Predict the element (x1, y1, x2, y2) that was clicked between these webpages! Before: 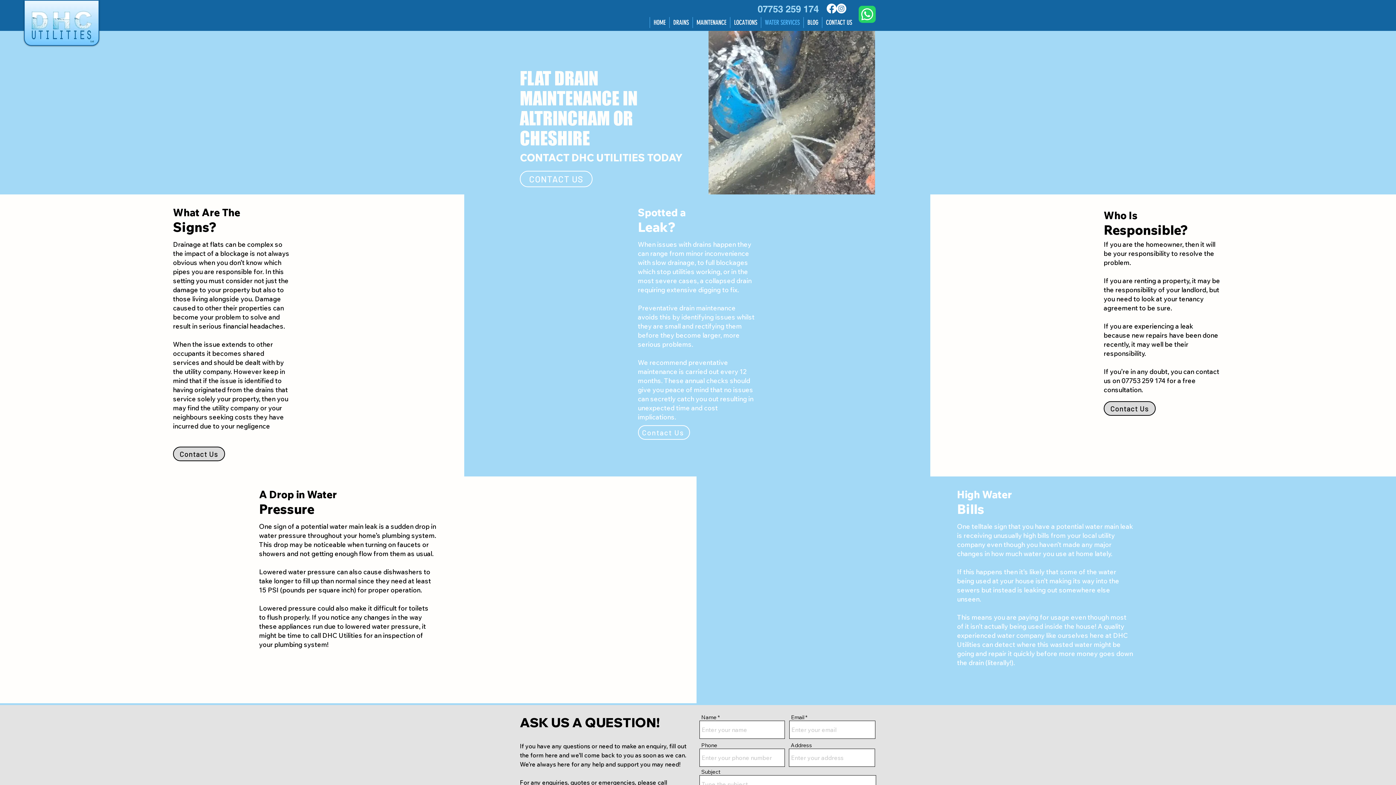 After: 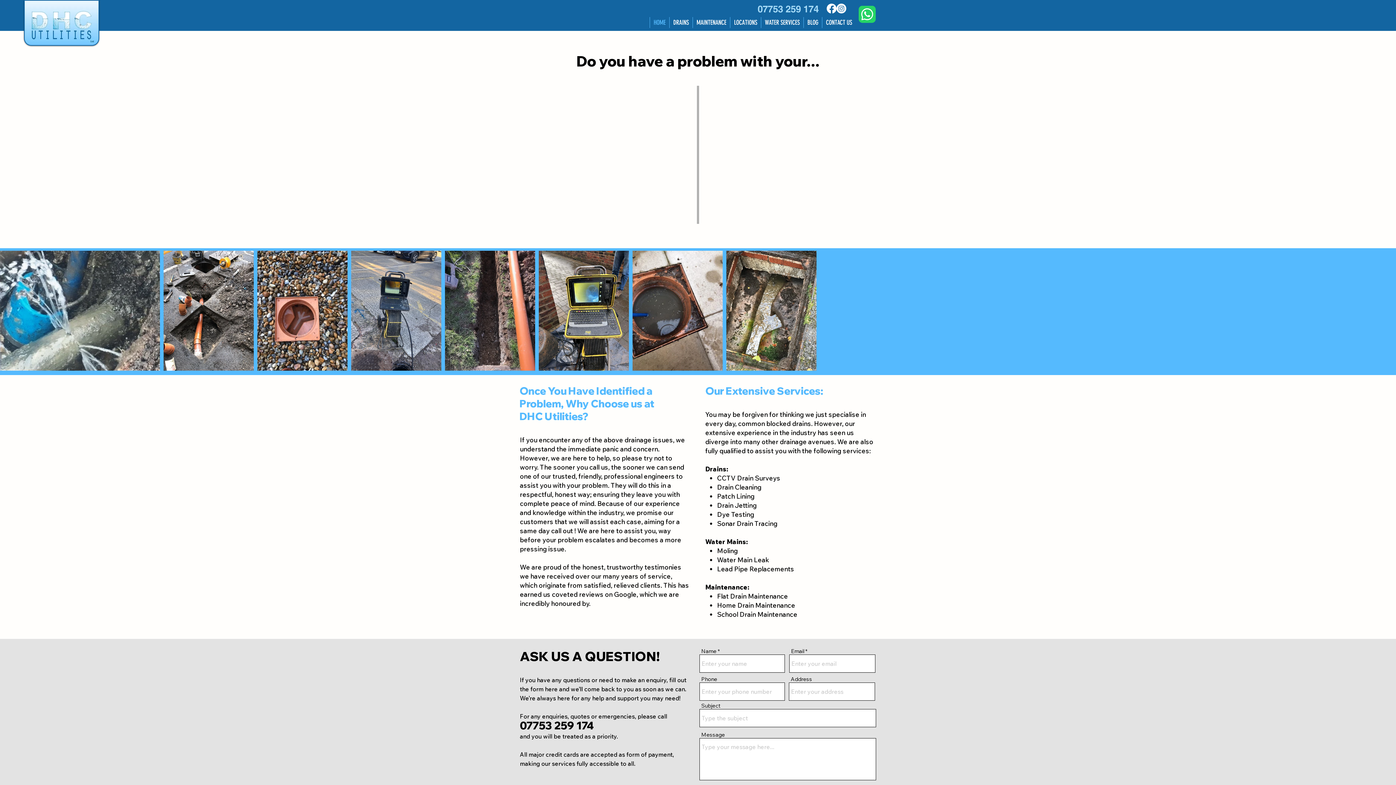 Action: bbox: (649, 17, 669, 28) label: HOME